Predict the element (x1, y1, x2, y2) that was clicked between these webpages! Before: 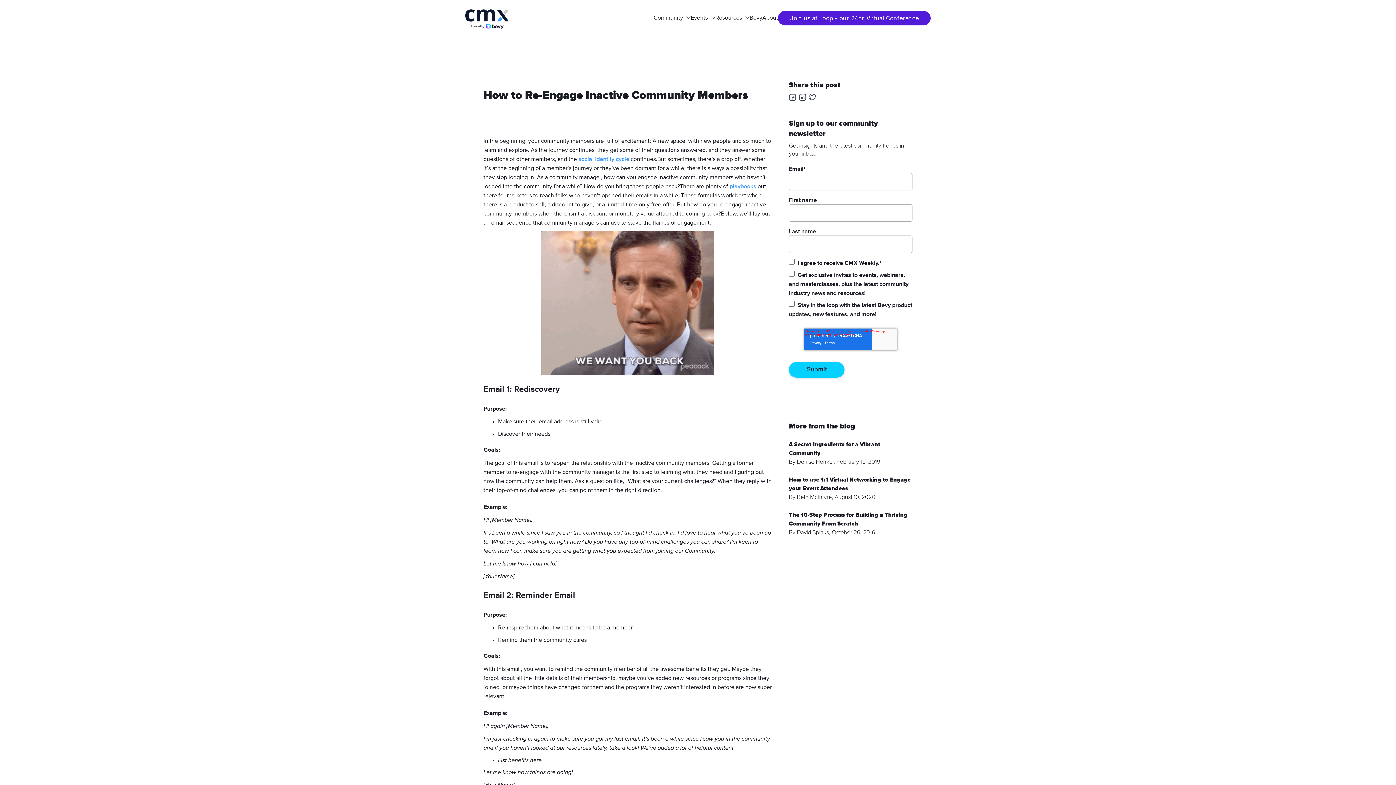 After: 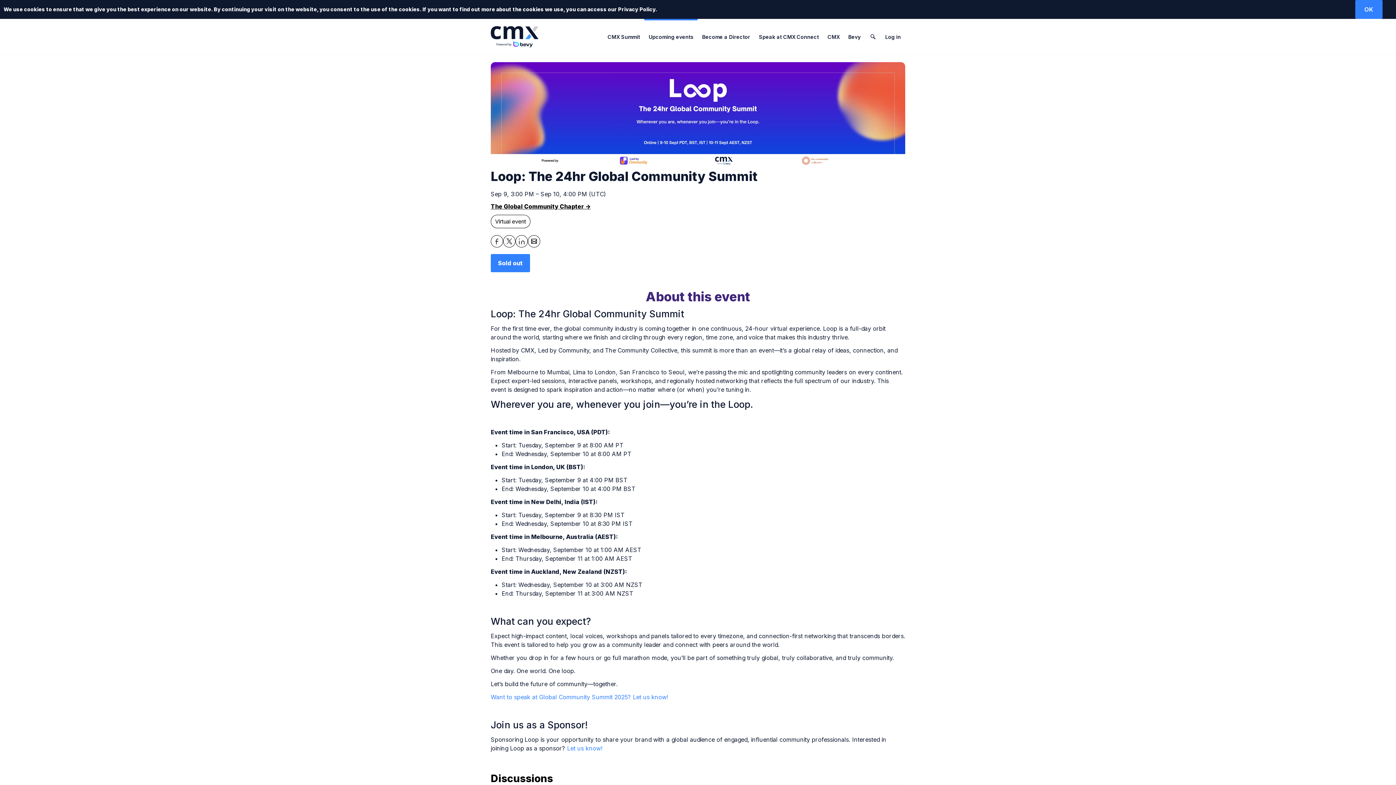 Action: label: Join us at Loop - our 24hr Virtual Conference bbox: (778, 10, 930, 25)